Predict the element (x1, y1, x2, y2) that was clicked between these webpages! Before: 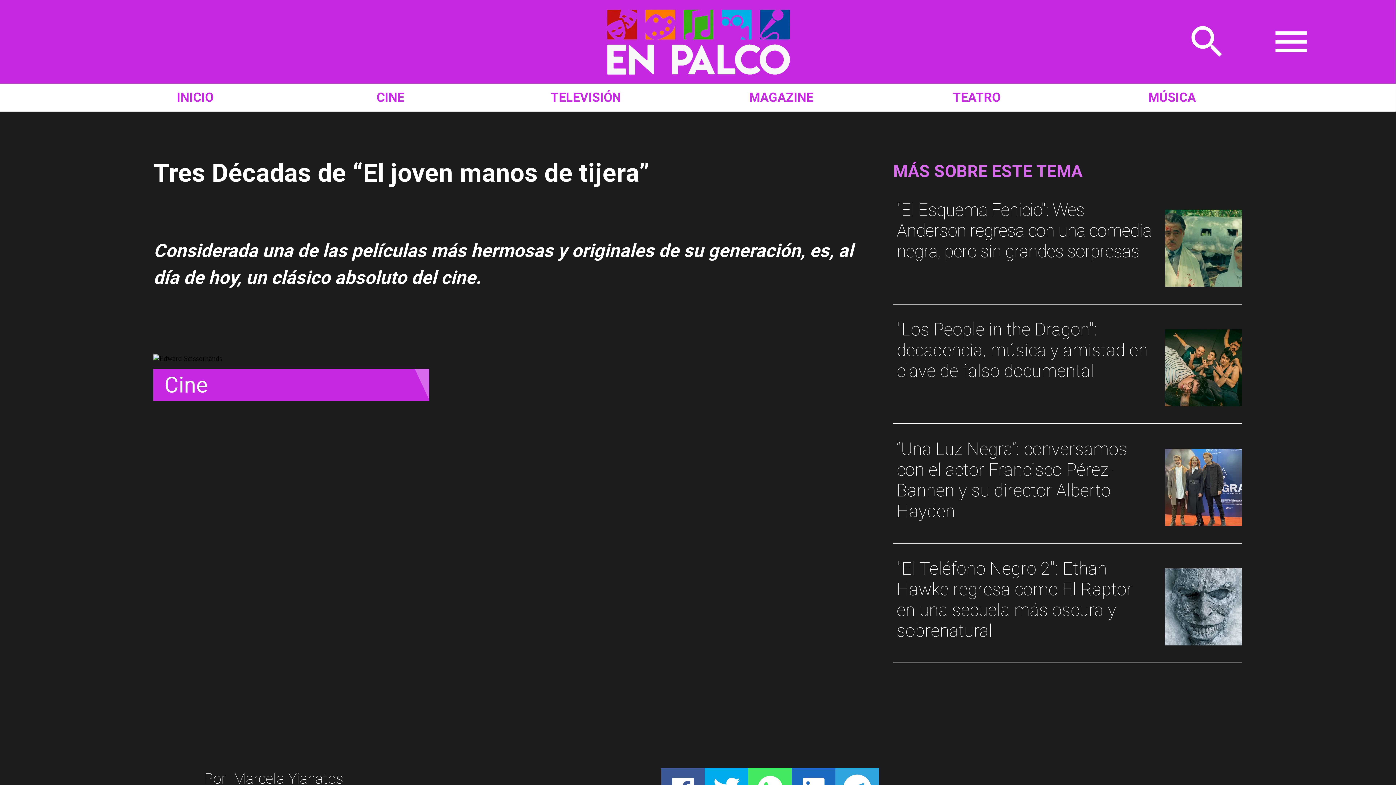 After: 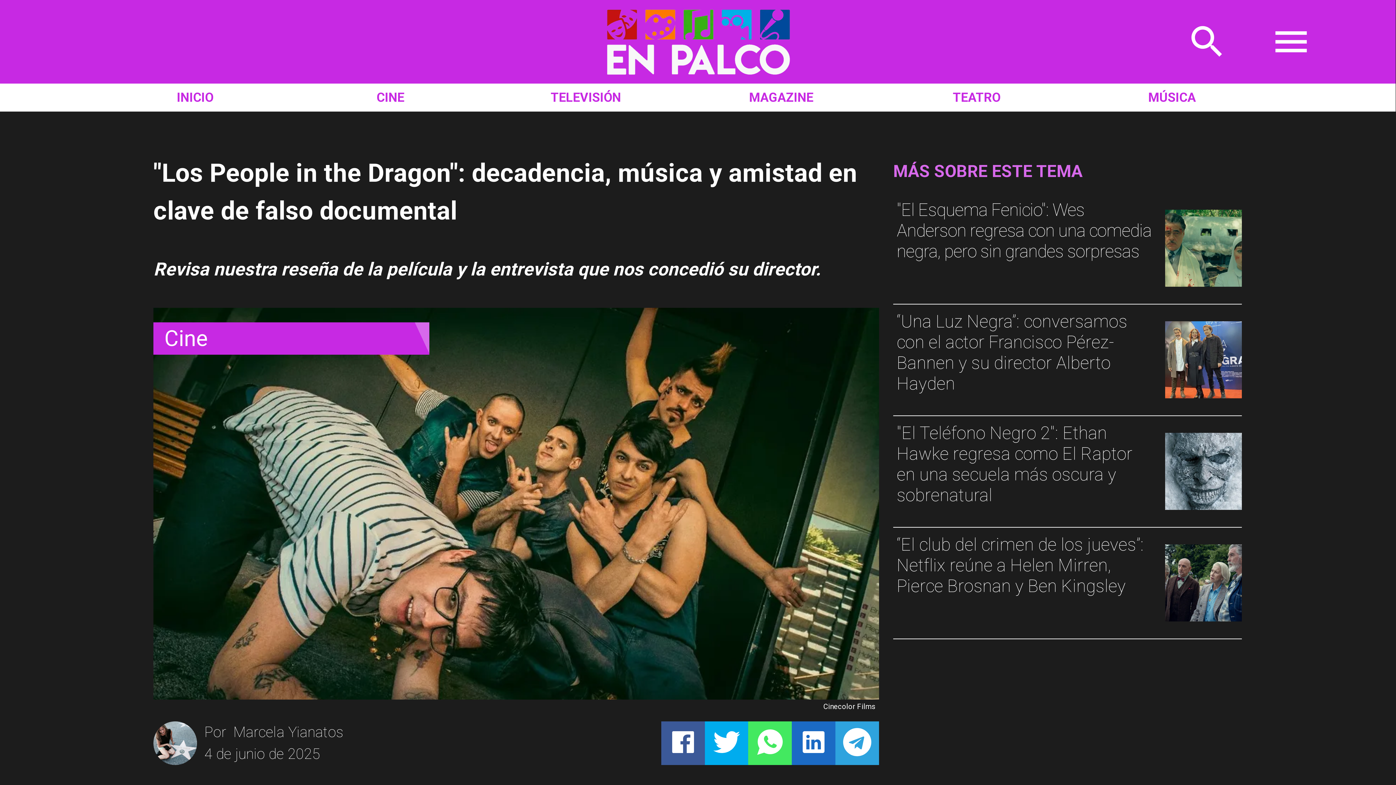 Action: bbox: (896, 319, 1155, 413) label: "Los People in the Dragon": decadencia, música y amistad en clave de falso documental